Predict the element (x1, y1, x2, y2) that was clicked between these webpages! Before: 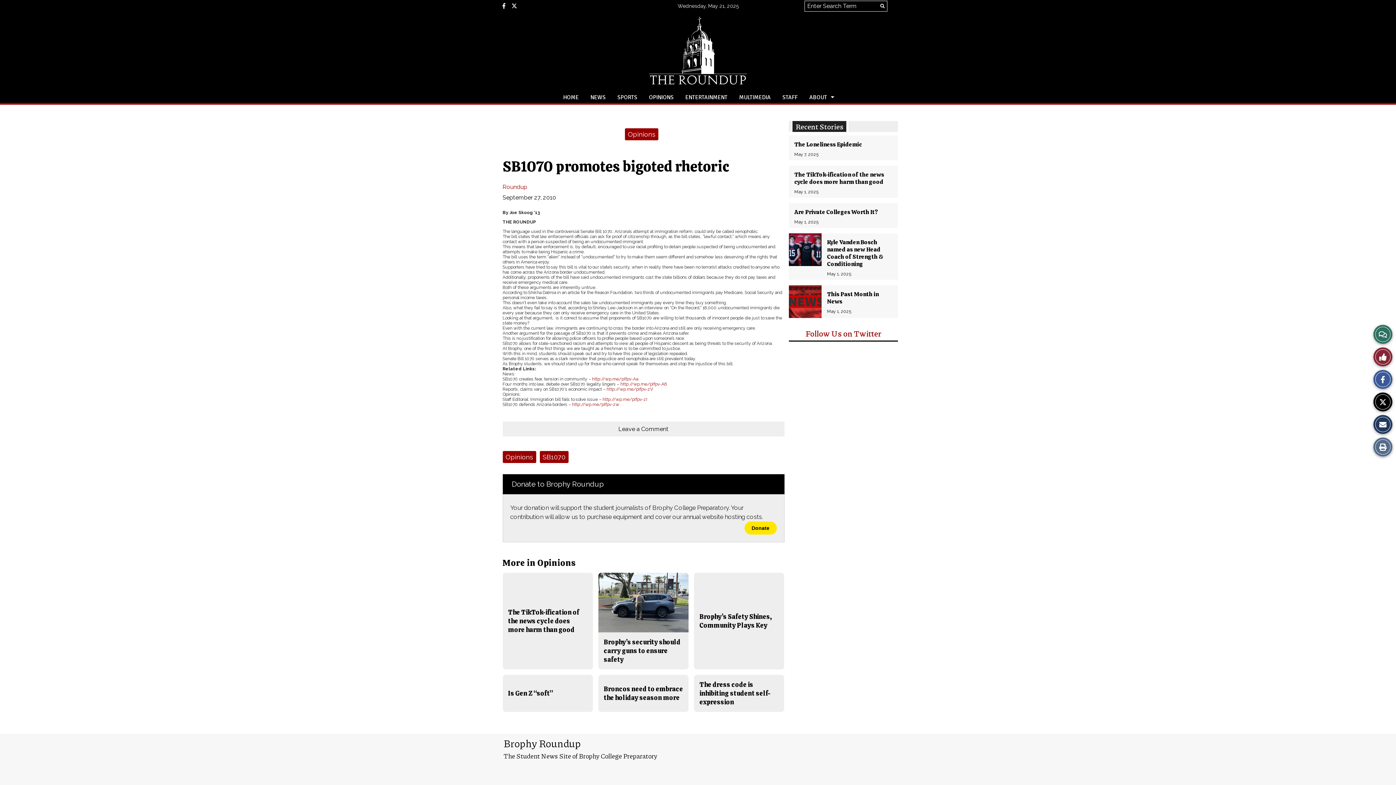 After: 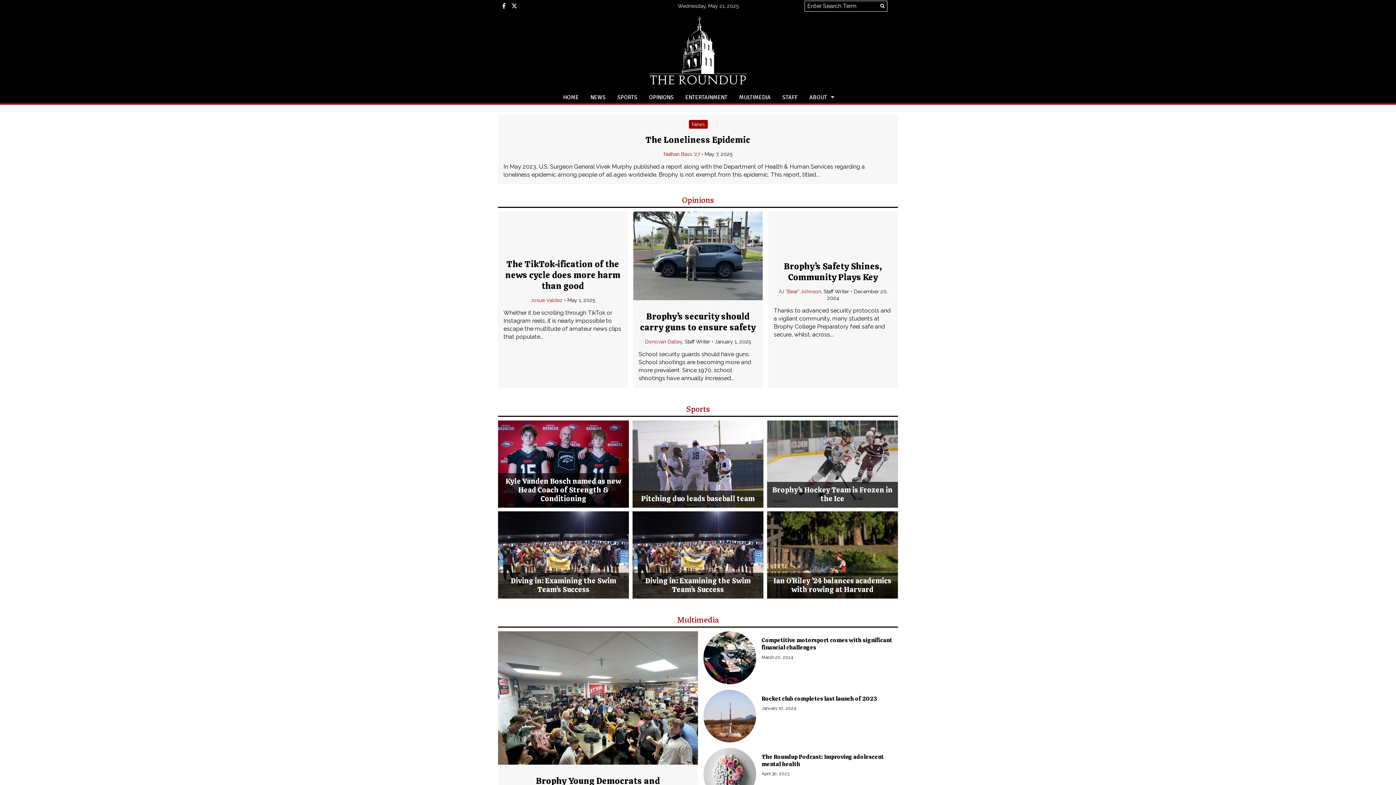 Action: label: HOME bbox: (557, 92, 584, 102)